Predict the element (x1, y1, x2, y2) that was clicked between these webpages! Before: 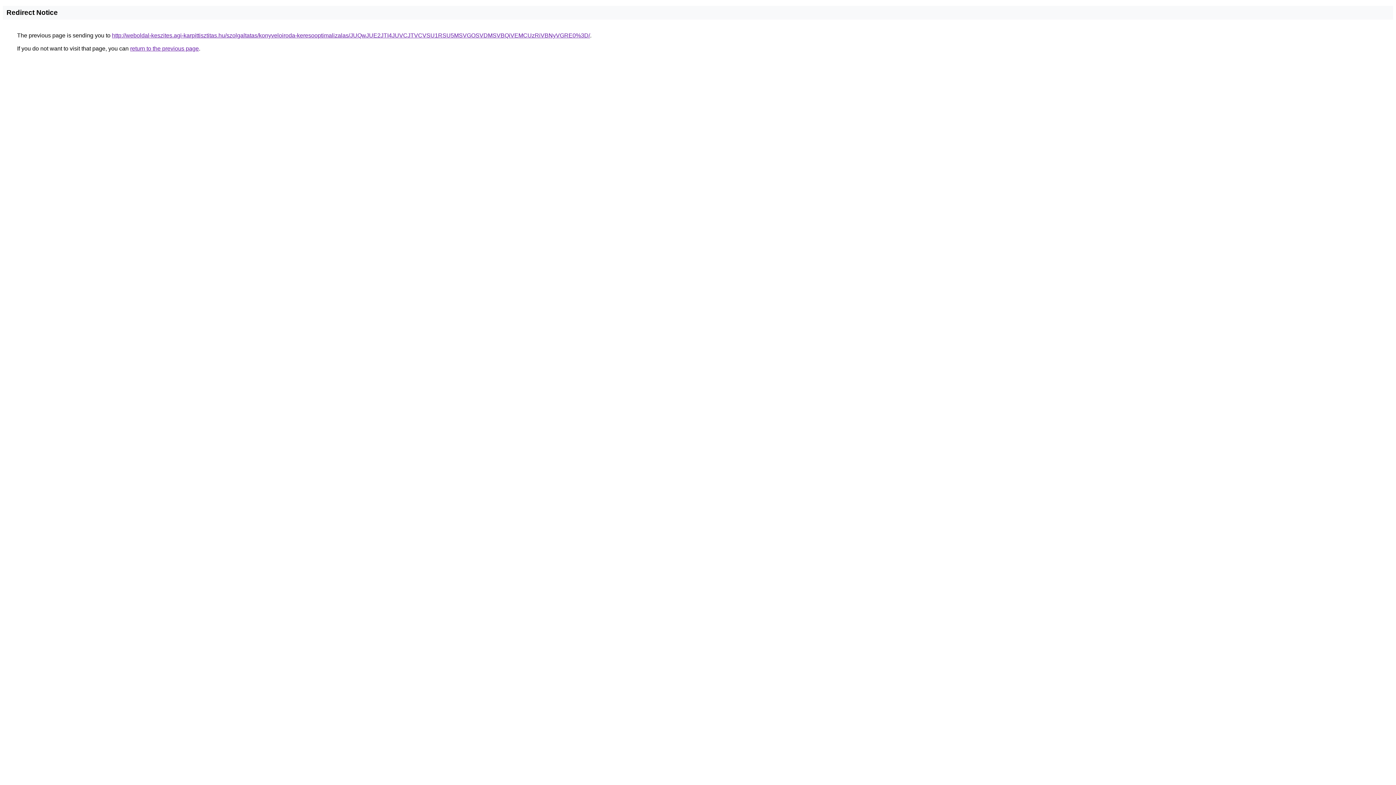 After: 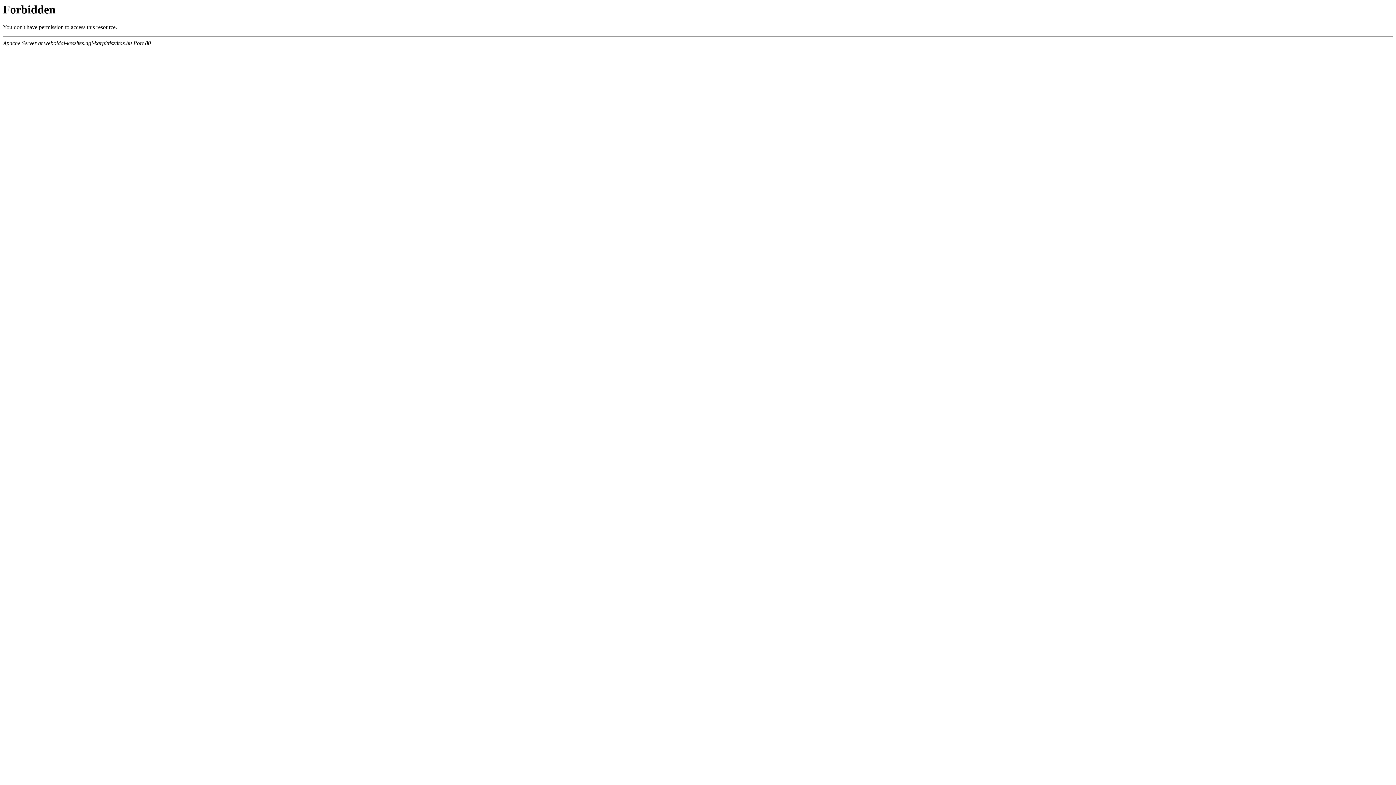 Action: bbox: (112, 32, 590, 38) label: http://weboldal-keszites.agi-karpittisztitas.hu/szolgaltatas/konyveloiroda-keresooptimalizalas/JUQwJUE2JTI4JUVCJTVCVSU1RSU5MSVGOSVDMSVBQiVEMCUzRiVBNyVGRE0%3D/